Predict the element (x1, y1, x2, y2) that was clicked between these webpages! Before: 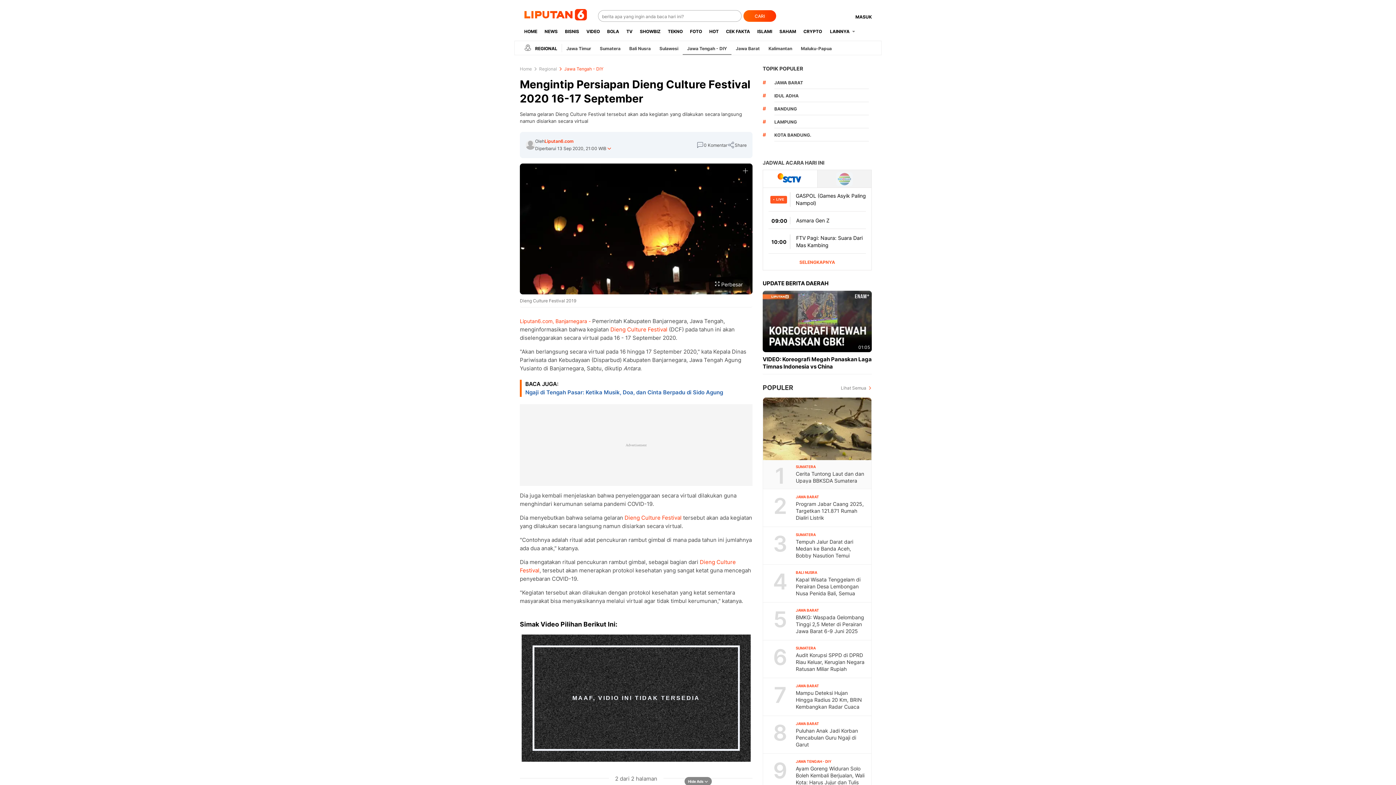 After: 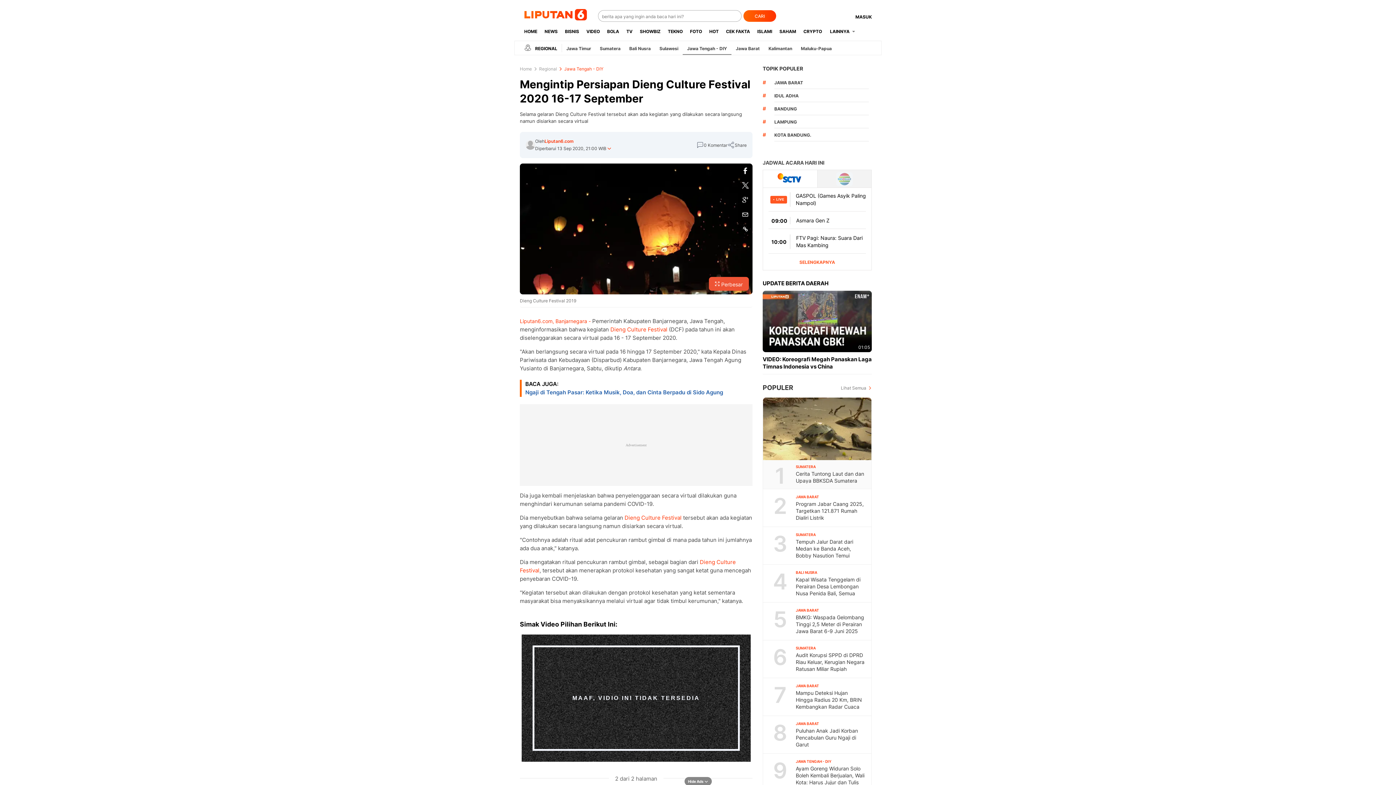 Action: bbox: (738, 178, 752, 192)